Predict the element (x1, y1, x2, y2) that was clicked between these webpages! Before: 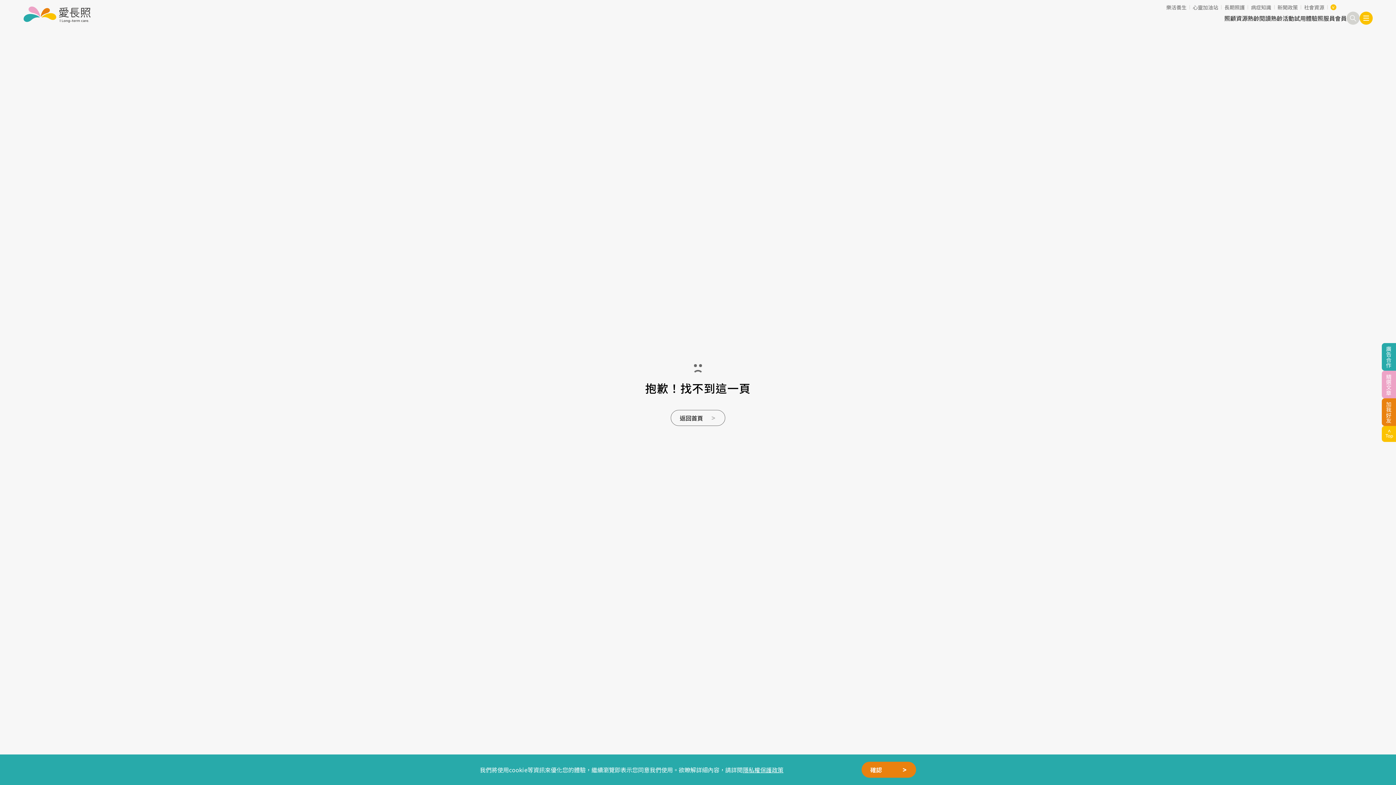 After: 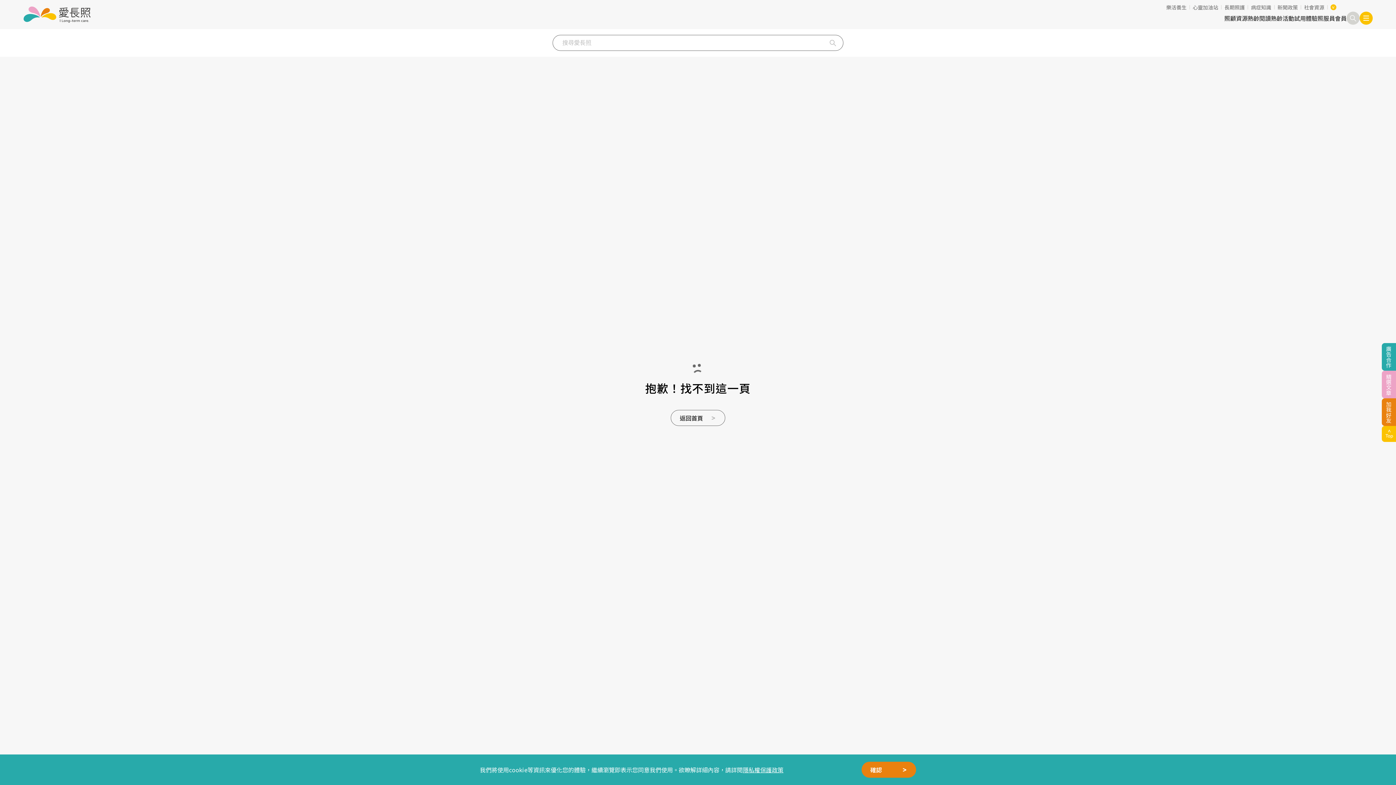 Action: bbox: (1346, 11, 1360, 24)